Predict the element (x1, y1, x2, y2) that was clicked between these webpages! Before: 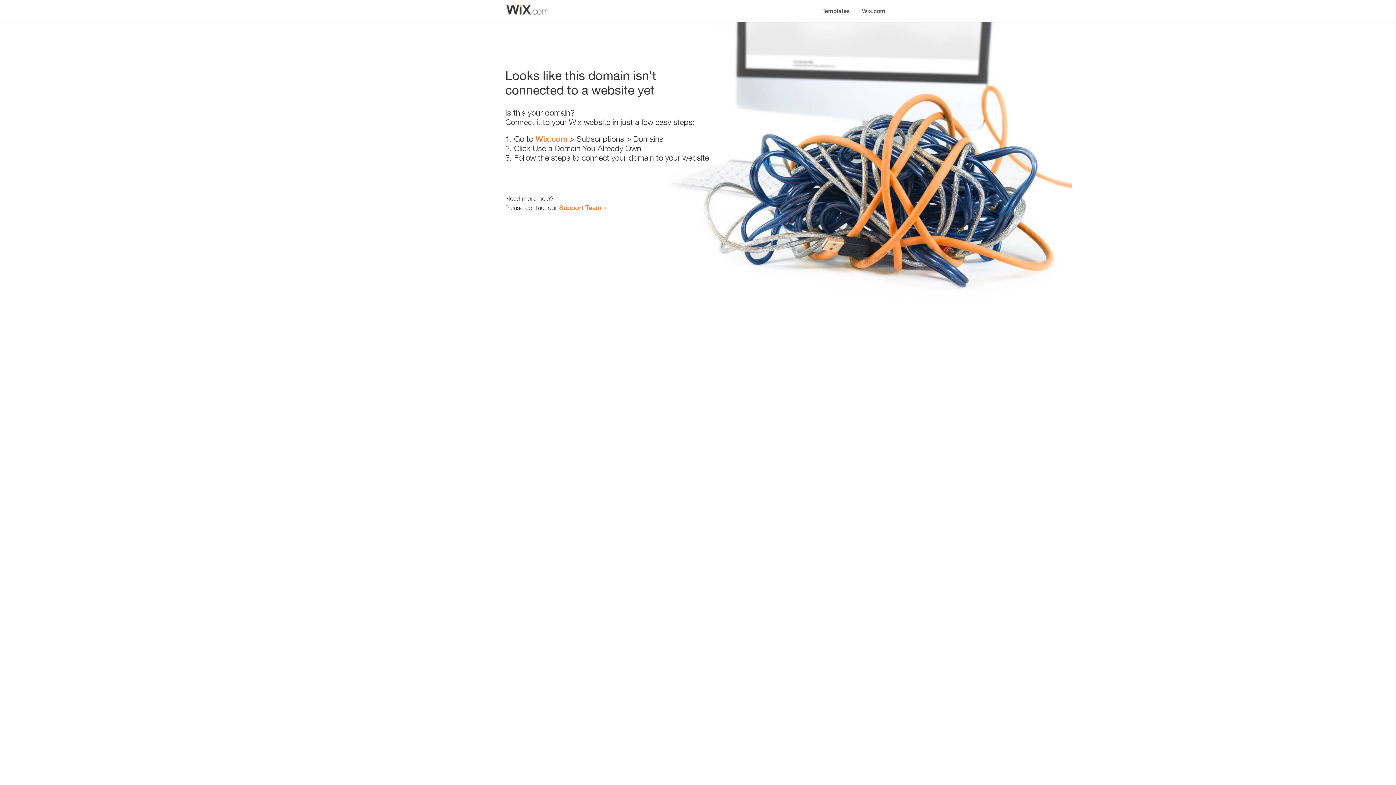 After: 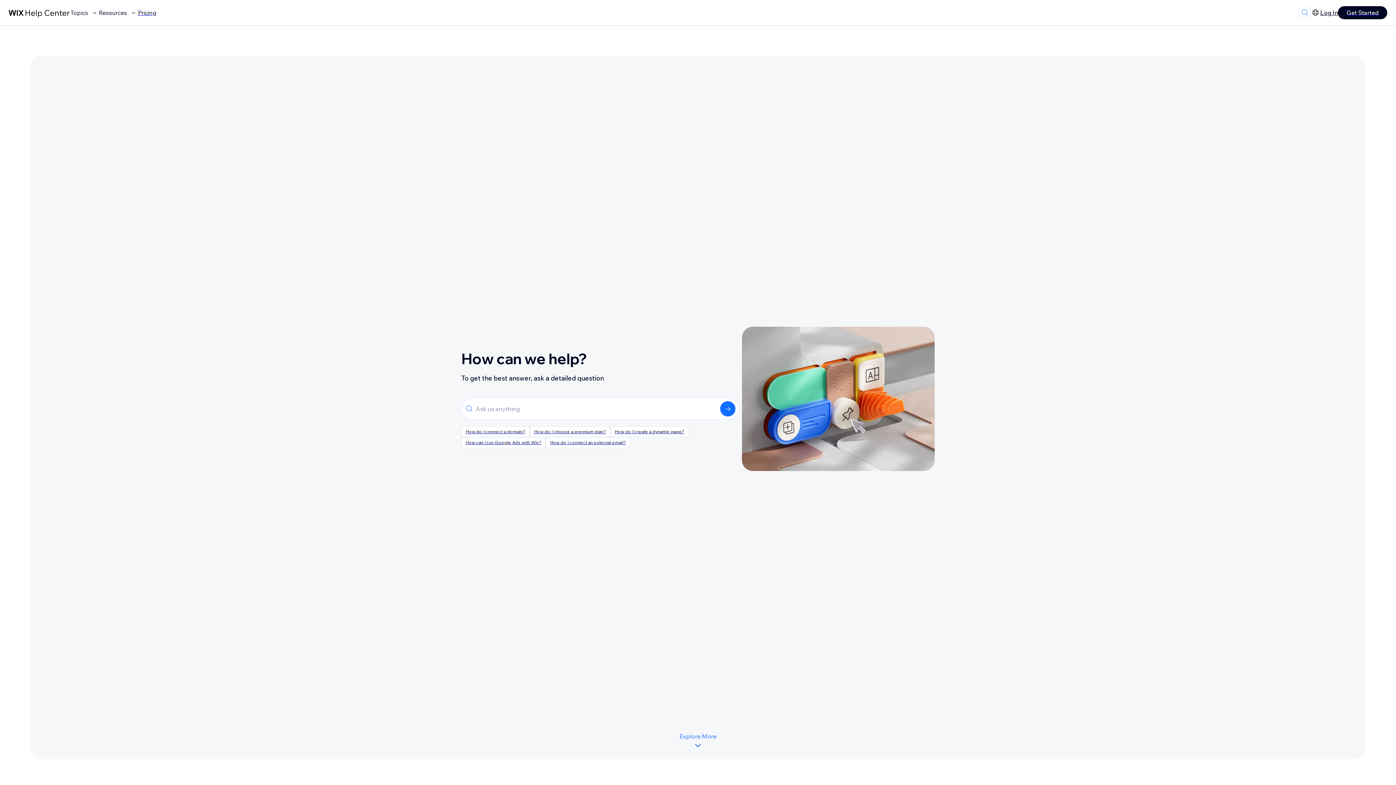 Action: label: Support Team bbox: (559, 203, 601, 211)